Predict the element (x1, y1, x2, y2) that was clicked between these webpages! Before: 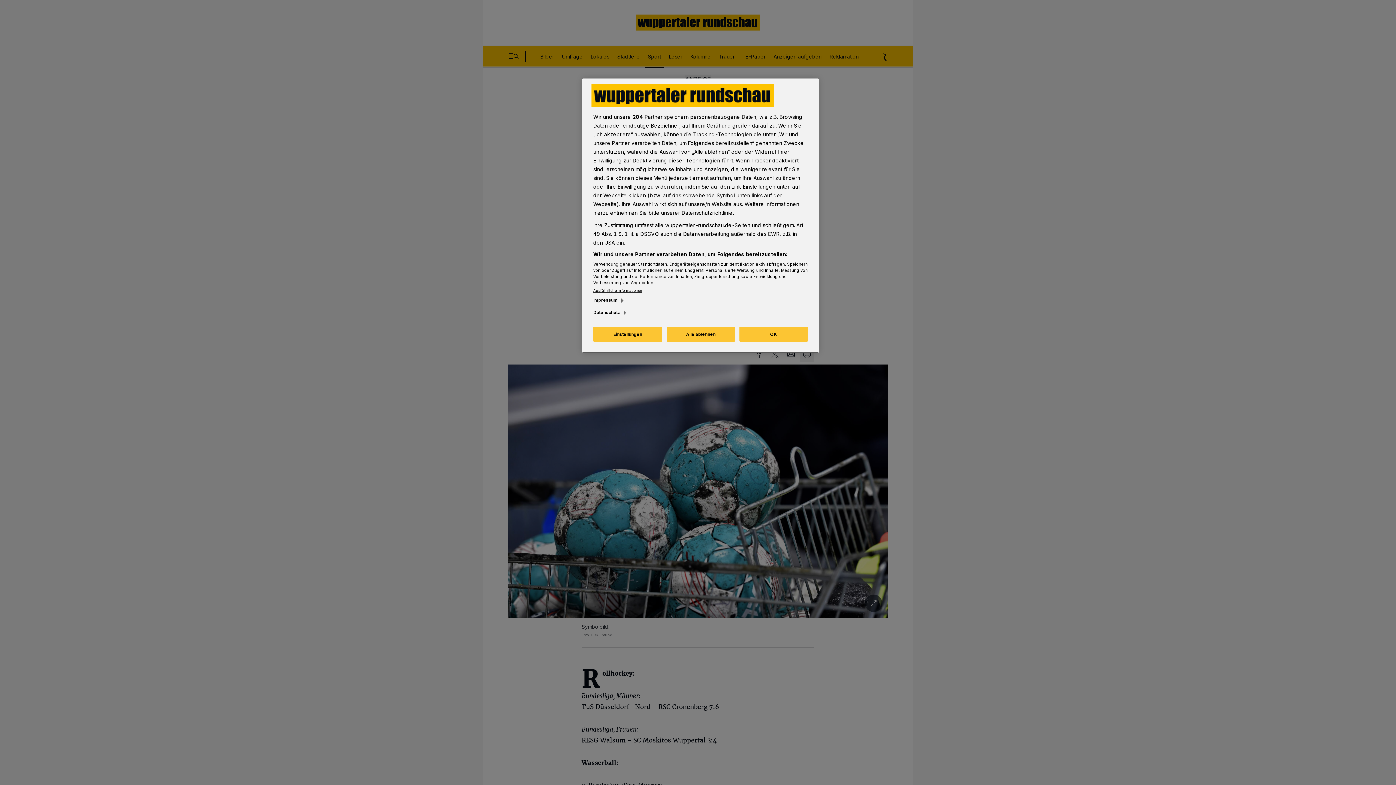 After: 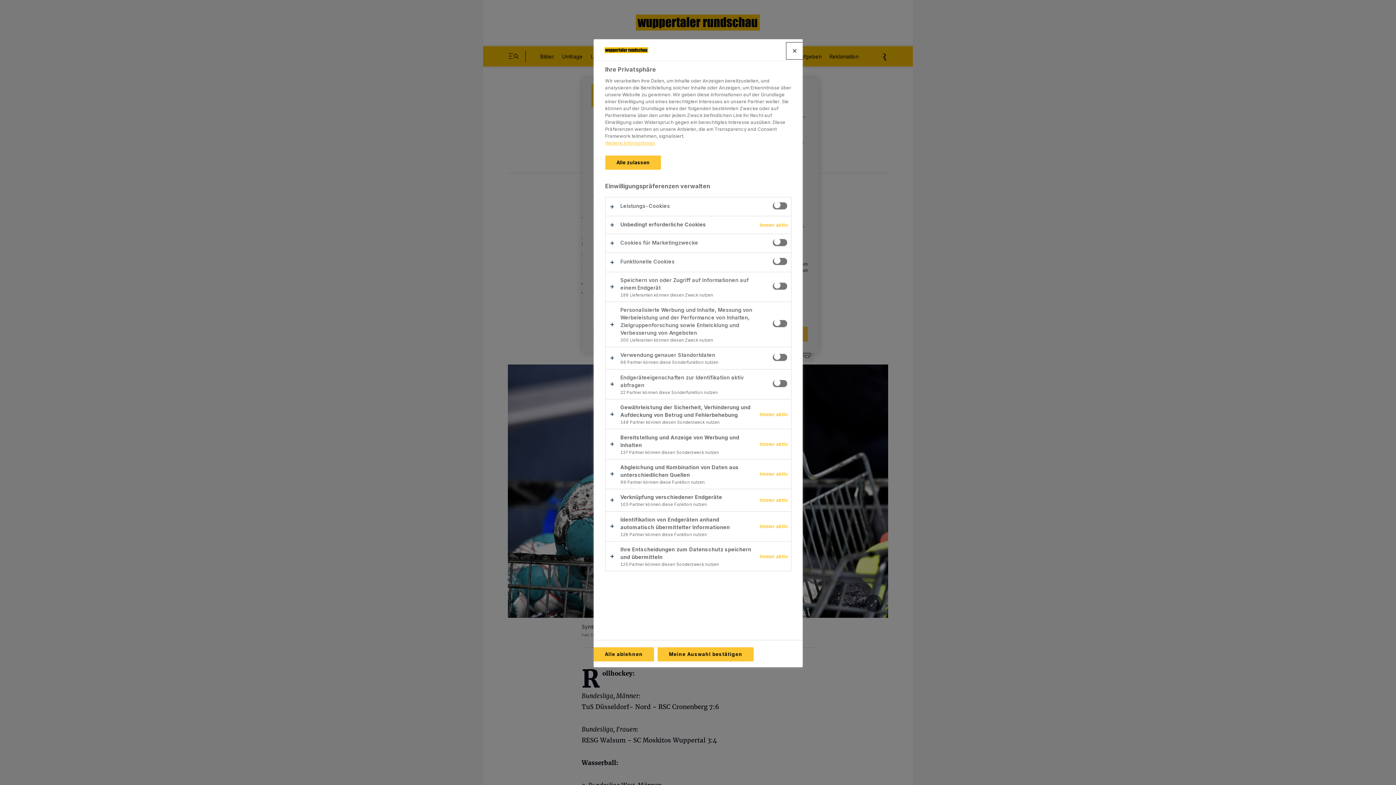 Action: label: Einstellungen bbox: (593, 326, 662, 341)